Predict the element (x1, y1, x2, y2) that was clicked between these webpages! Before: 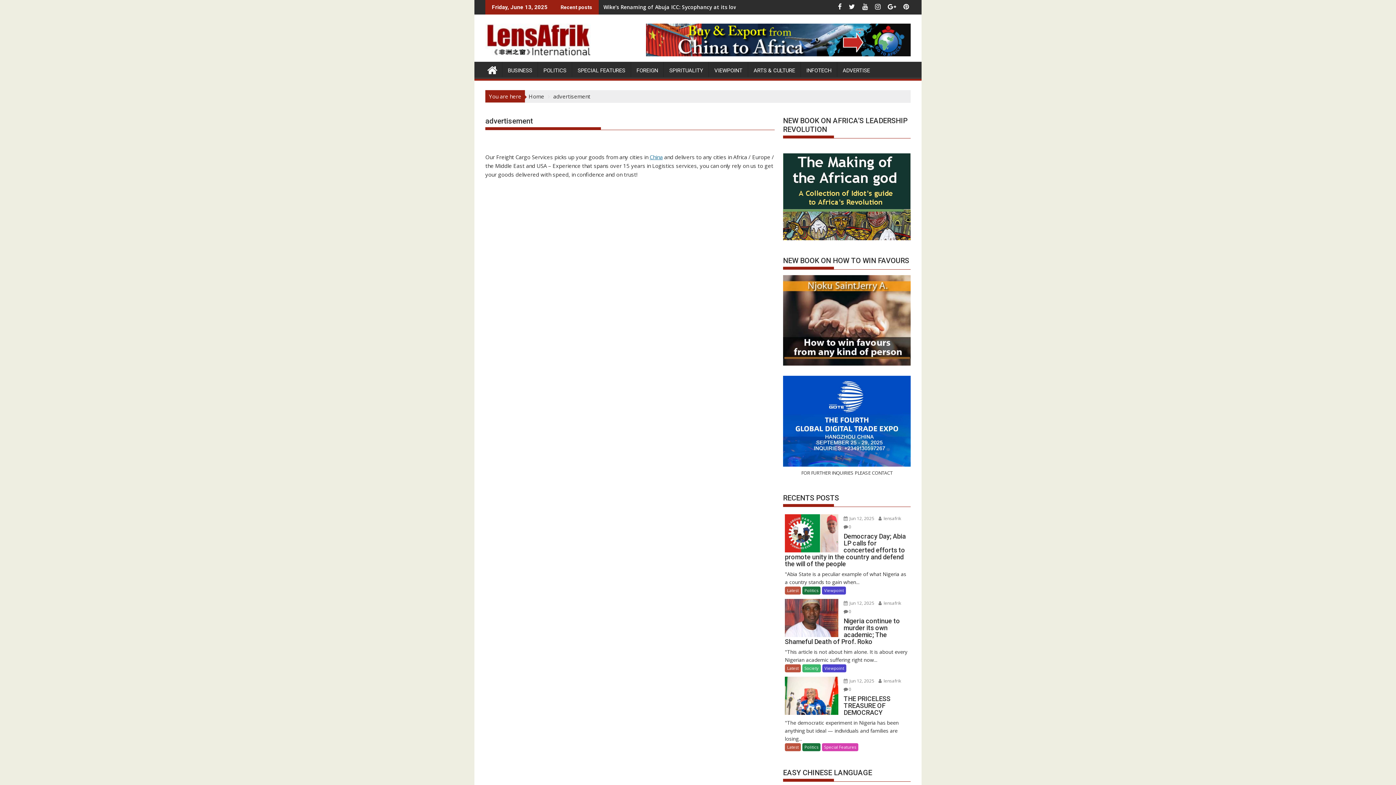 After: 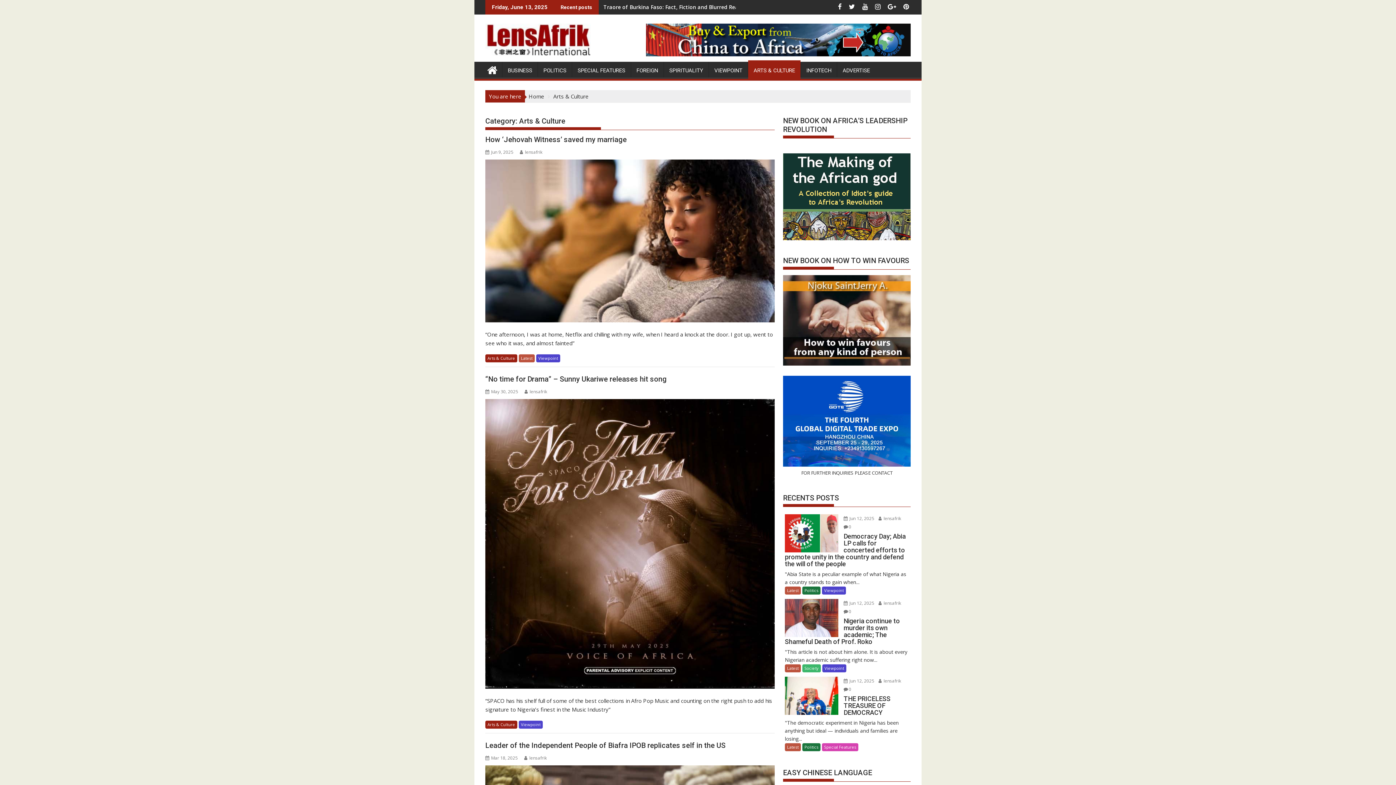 Action: bbox: (748, 61, 800, 79) label: ARTS & CULTURE